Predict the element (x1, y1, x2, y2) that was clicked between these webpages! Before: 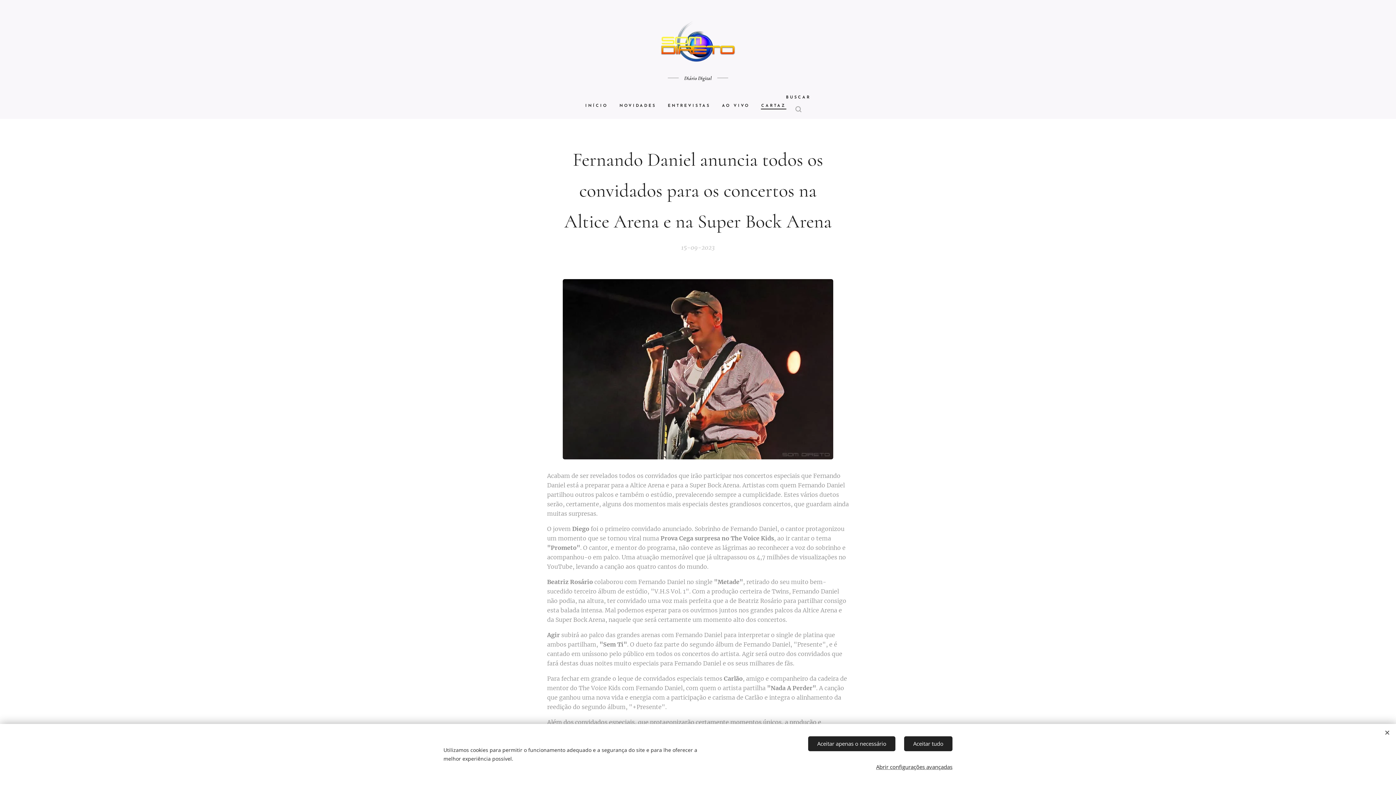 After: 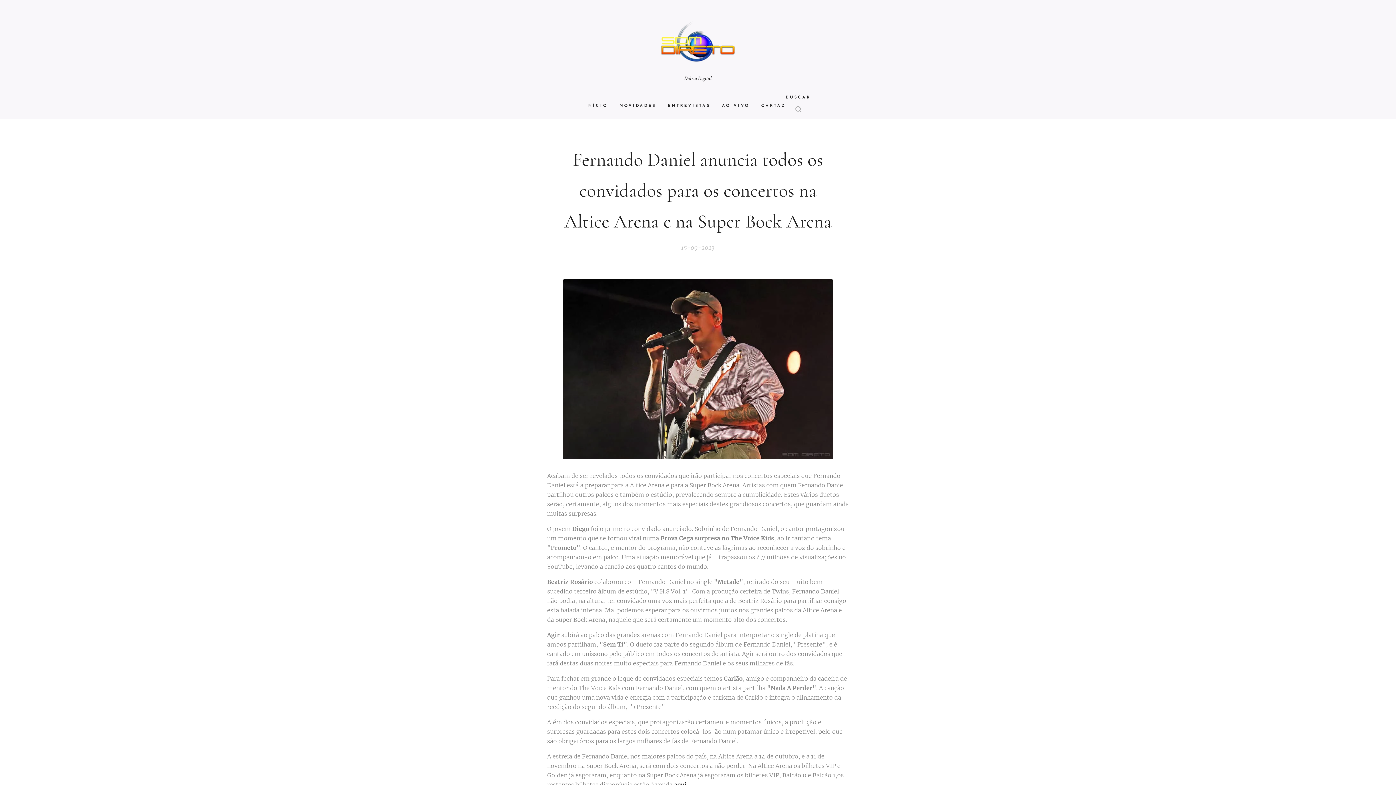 Action: label: Aceitar tudo bbox: (904, 736, 952, 751)